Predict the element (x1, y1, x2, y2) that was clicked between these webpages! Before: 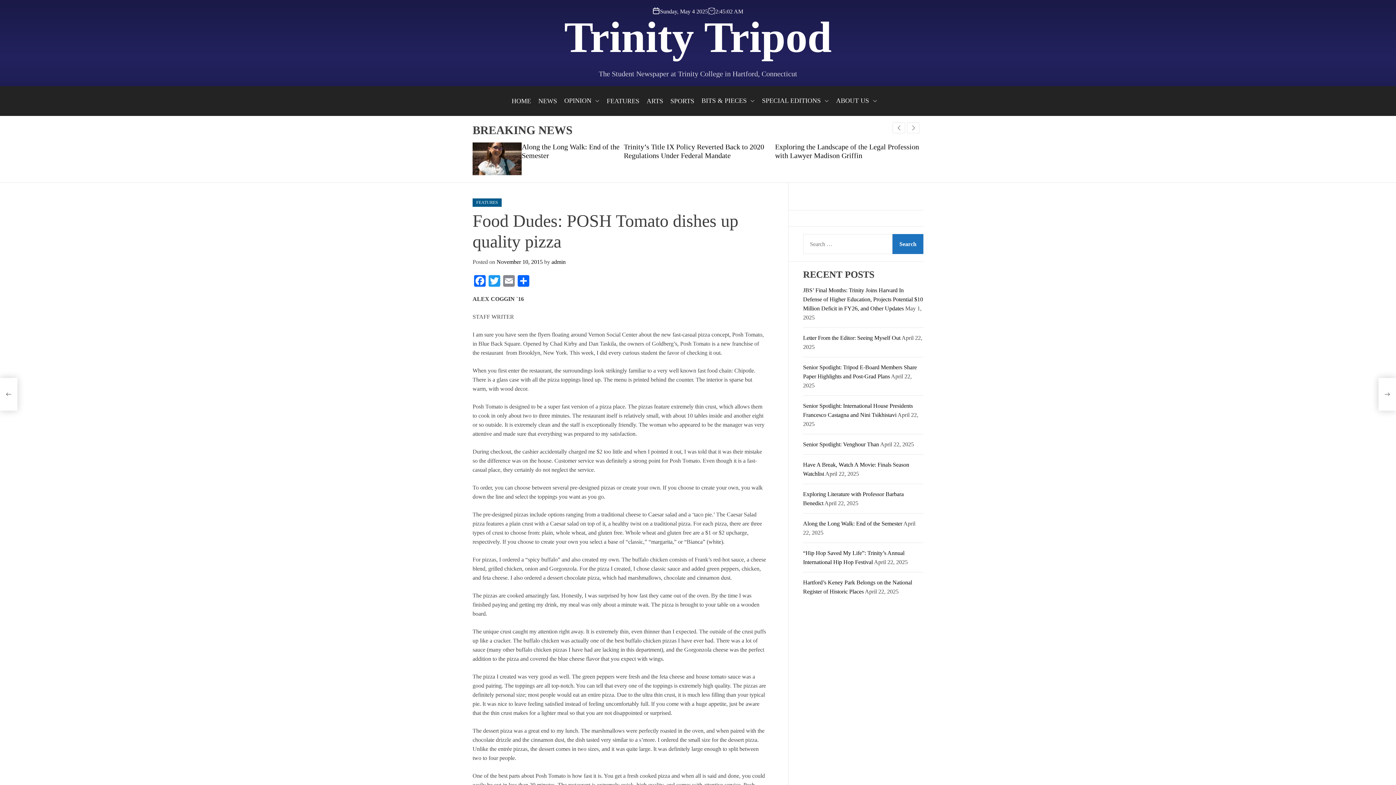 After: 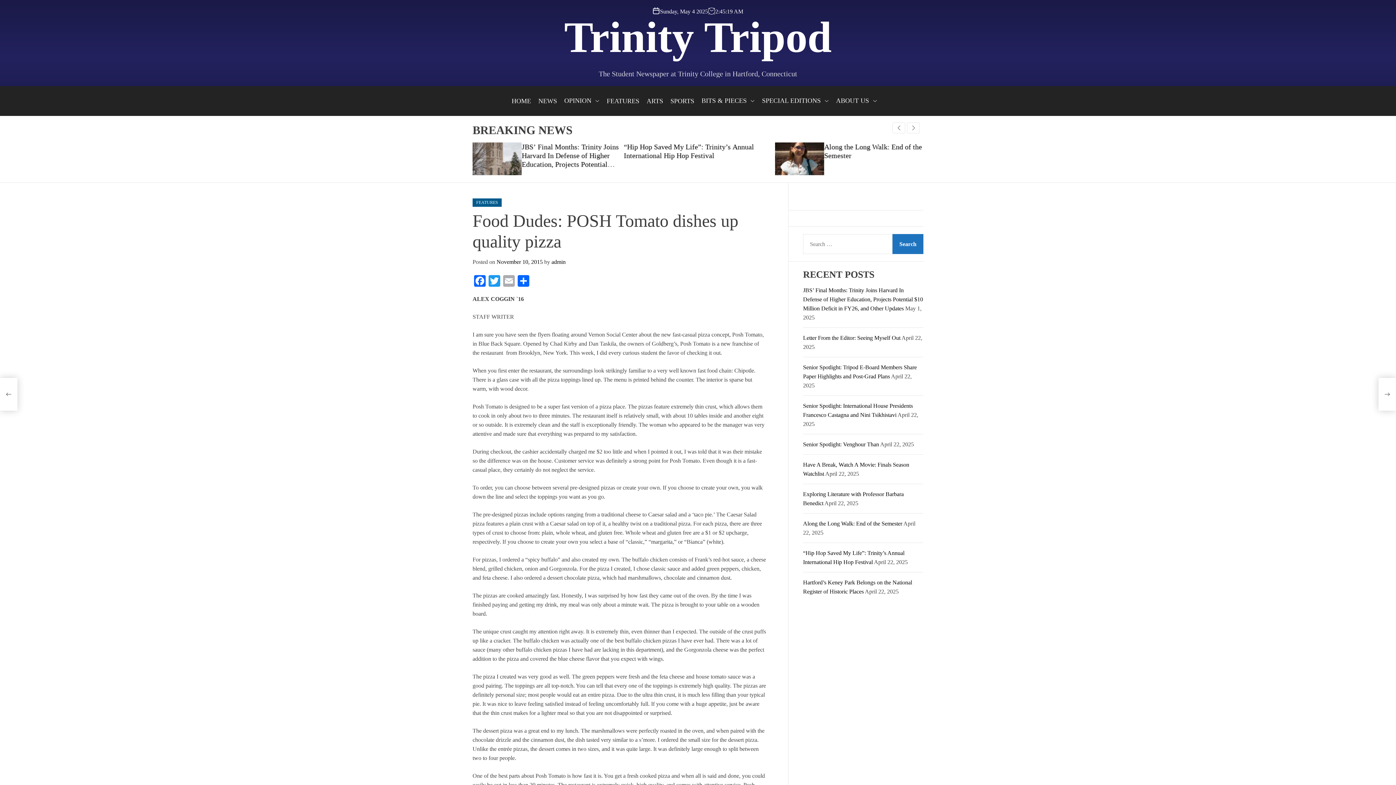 Action: label: Email bbox: (501, 275, 516, 288)